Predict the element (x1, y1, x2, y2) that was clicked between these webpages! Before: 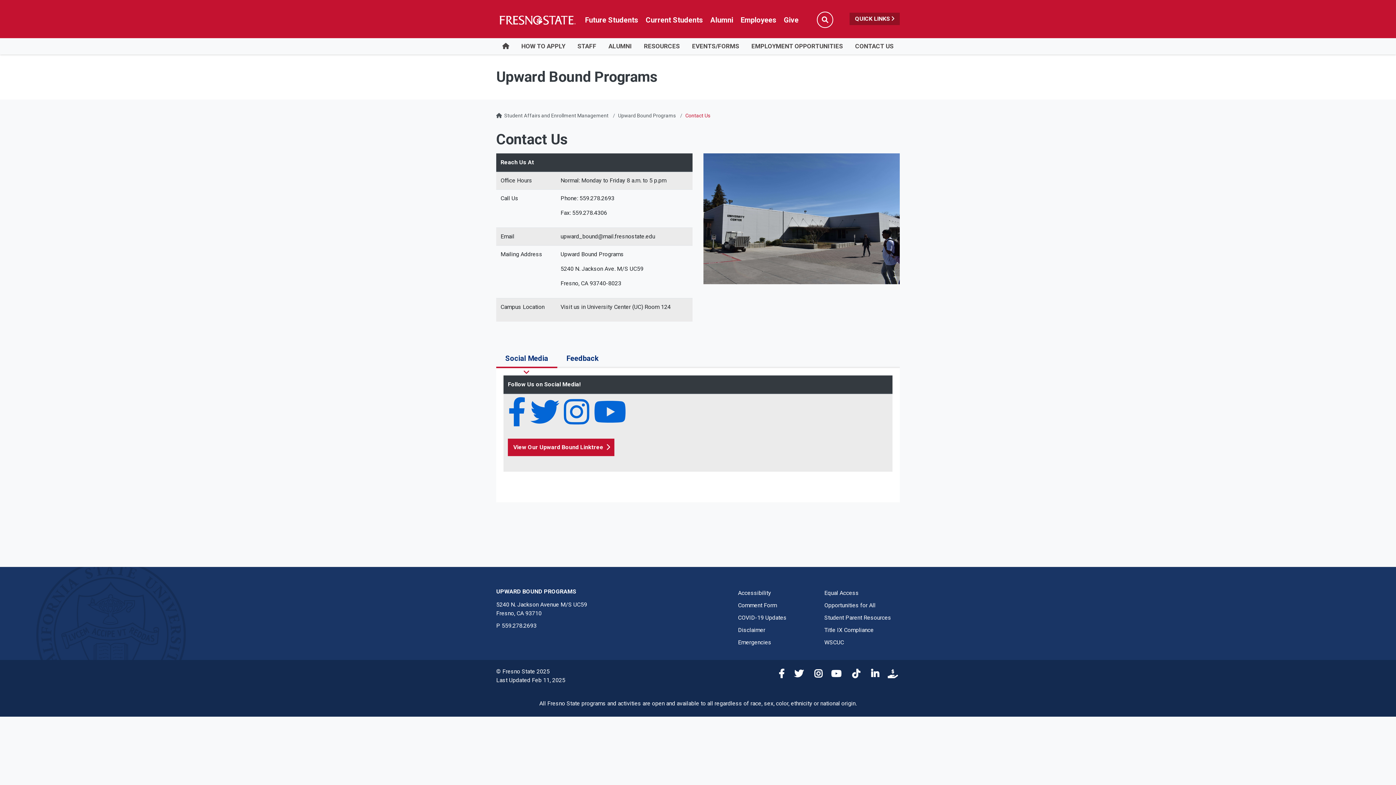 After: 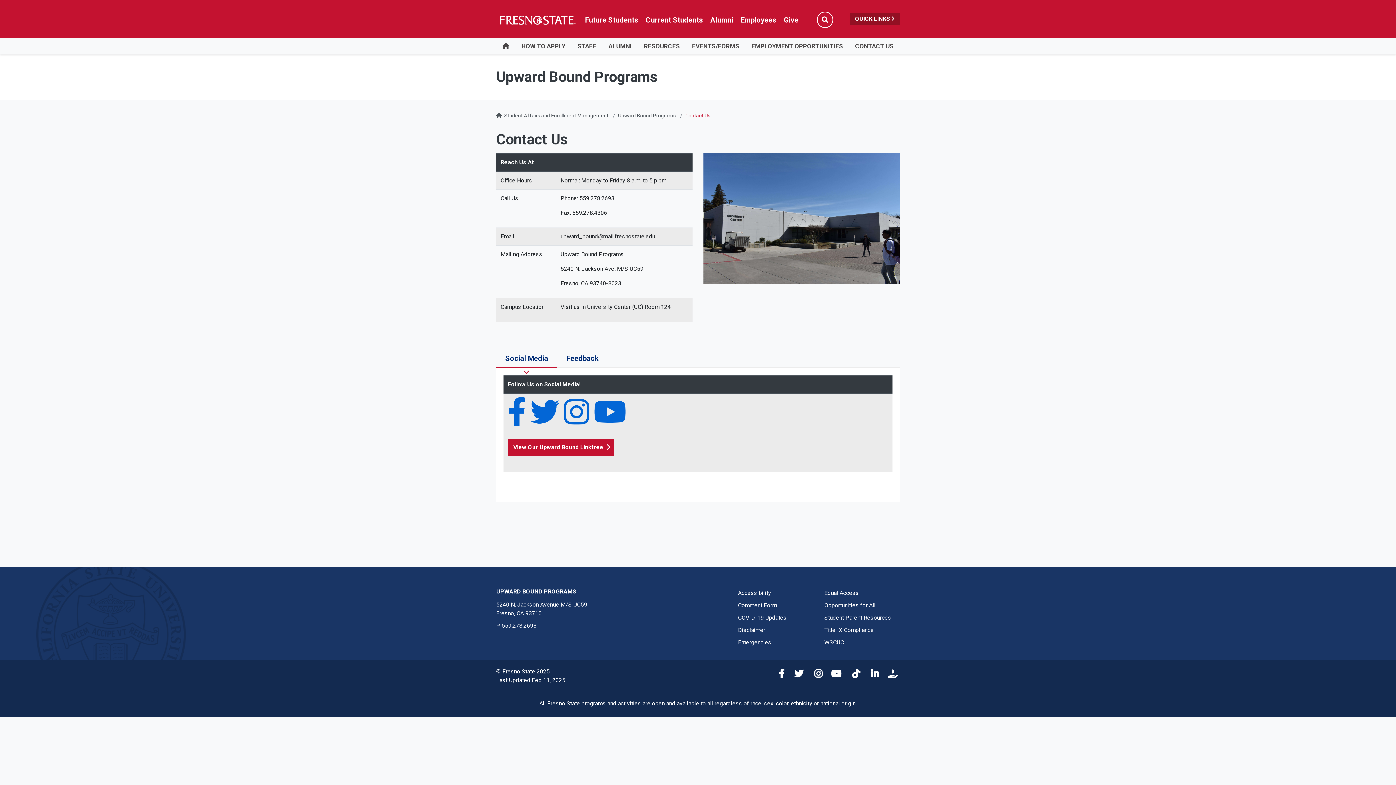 Action: label: CONTACT US bbox: (849, 38, 900, 54)